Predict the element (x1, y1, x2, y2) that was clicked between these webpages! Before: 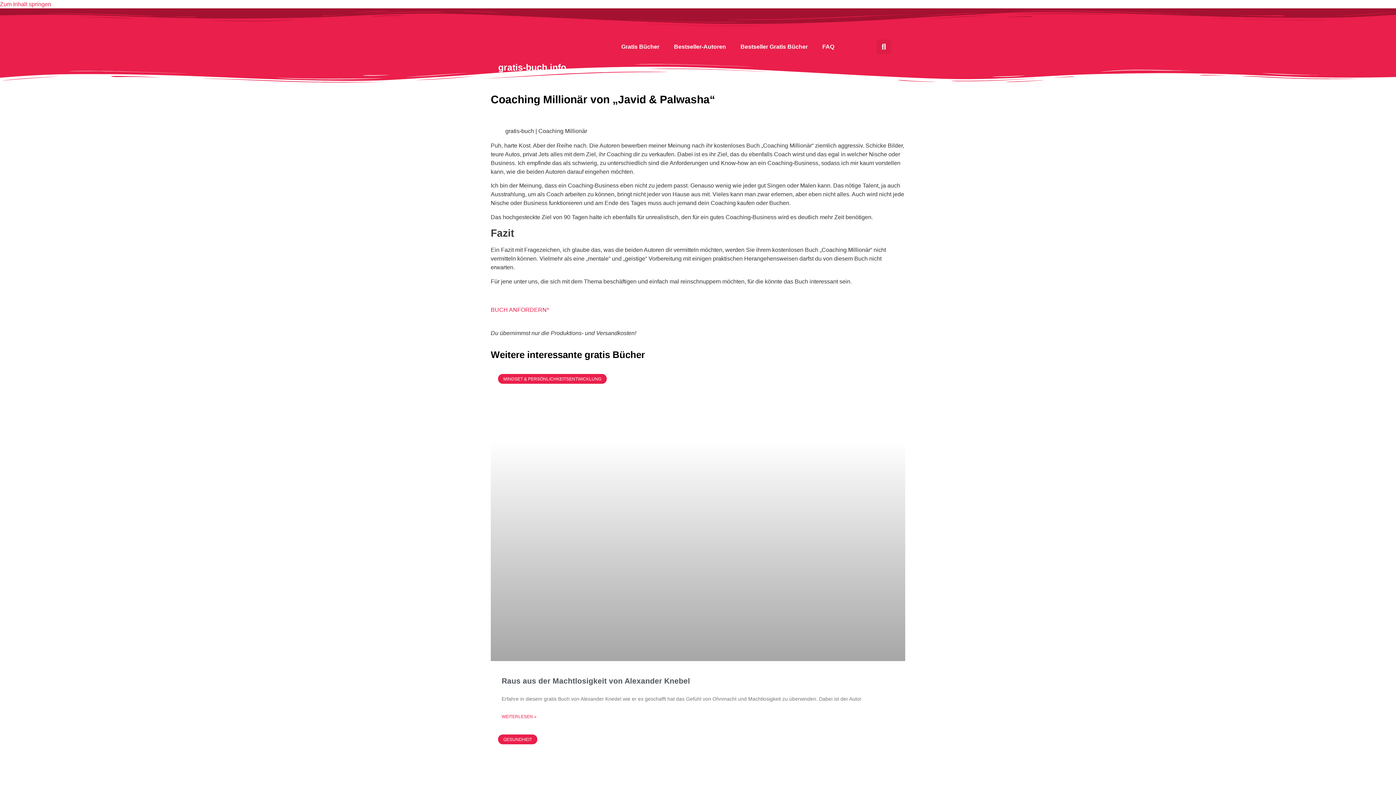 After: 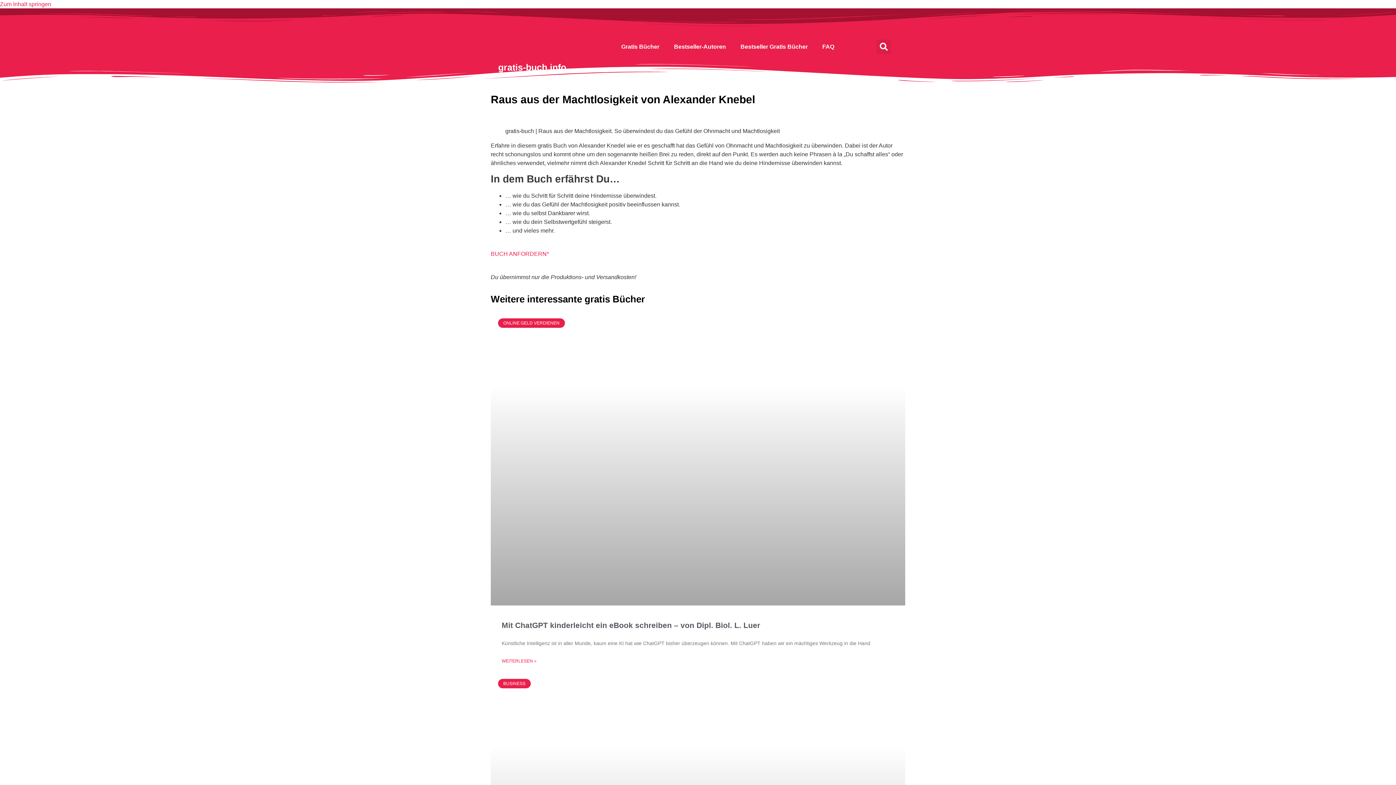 Action: bbox: (501, 713, 536, 720) label: Read more about Raus aus der Machtlosigkeit von Alexander Knebel